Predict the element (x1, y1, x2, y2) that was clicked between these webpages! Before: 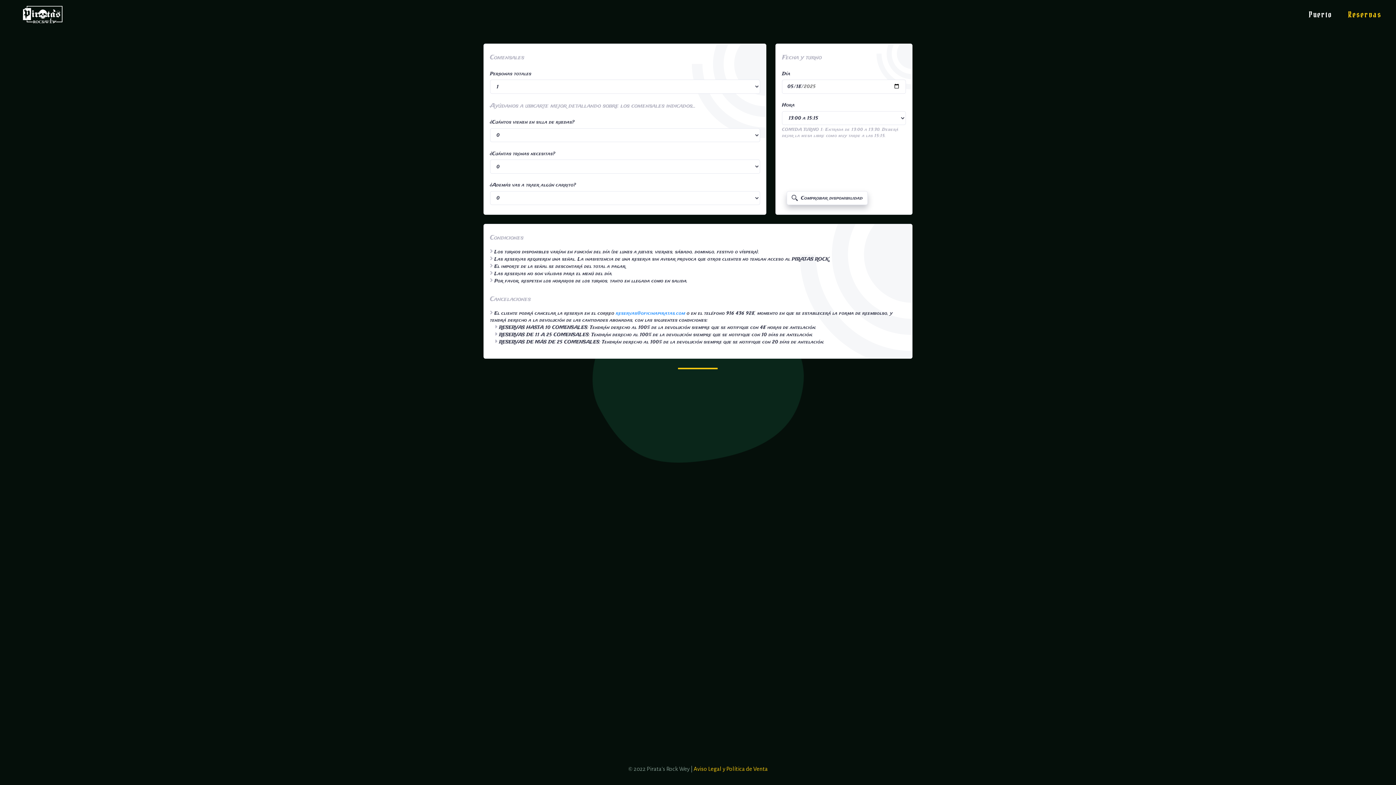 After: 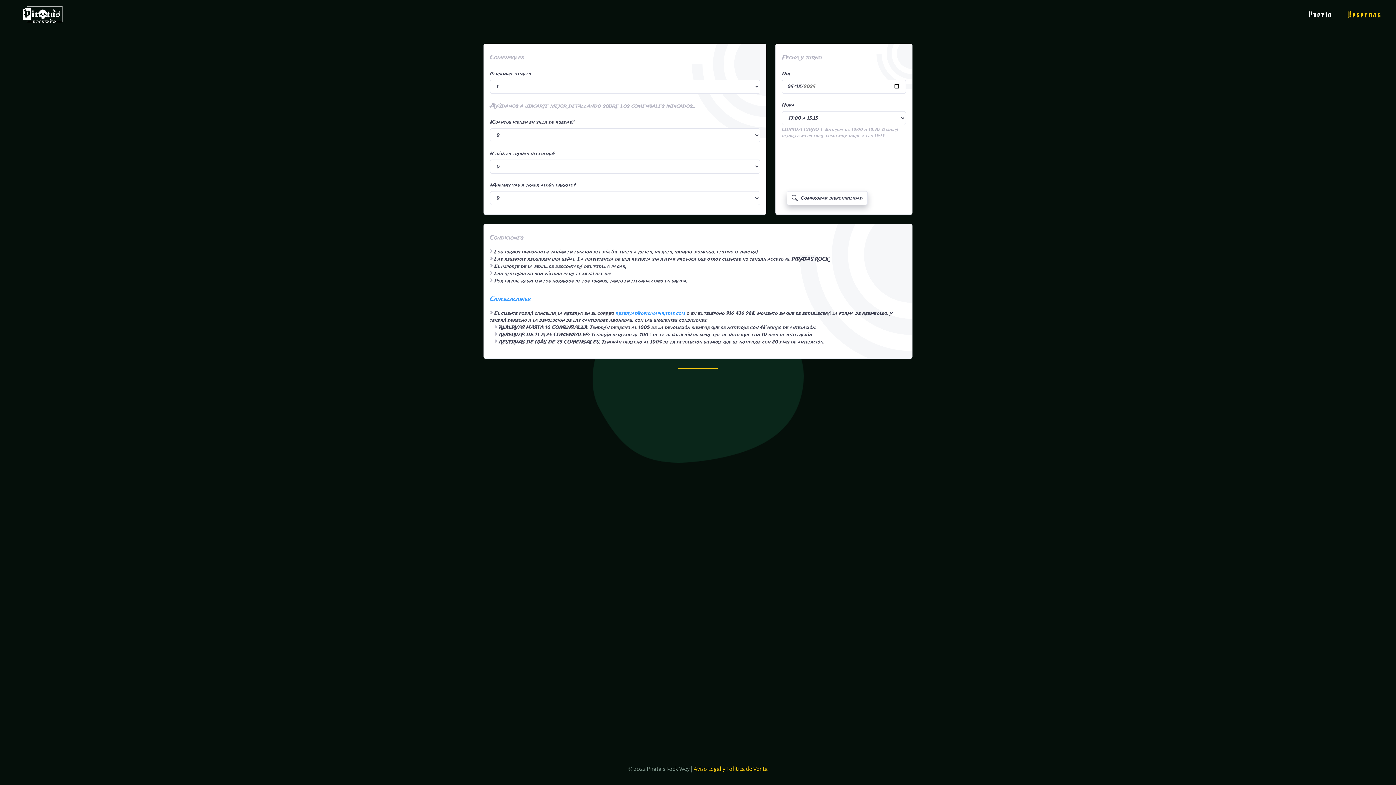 Action: label: Cancelaciones bbox: (490, 295, 530, 303)